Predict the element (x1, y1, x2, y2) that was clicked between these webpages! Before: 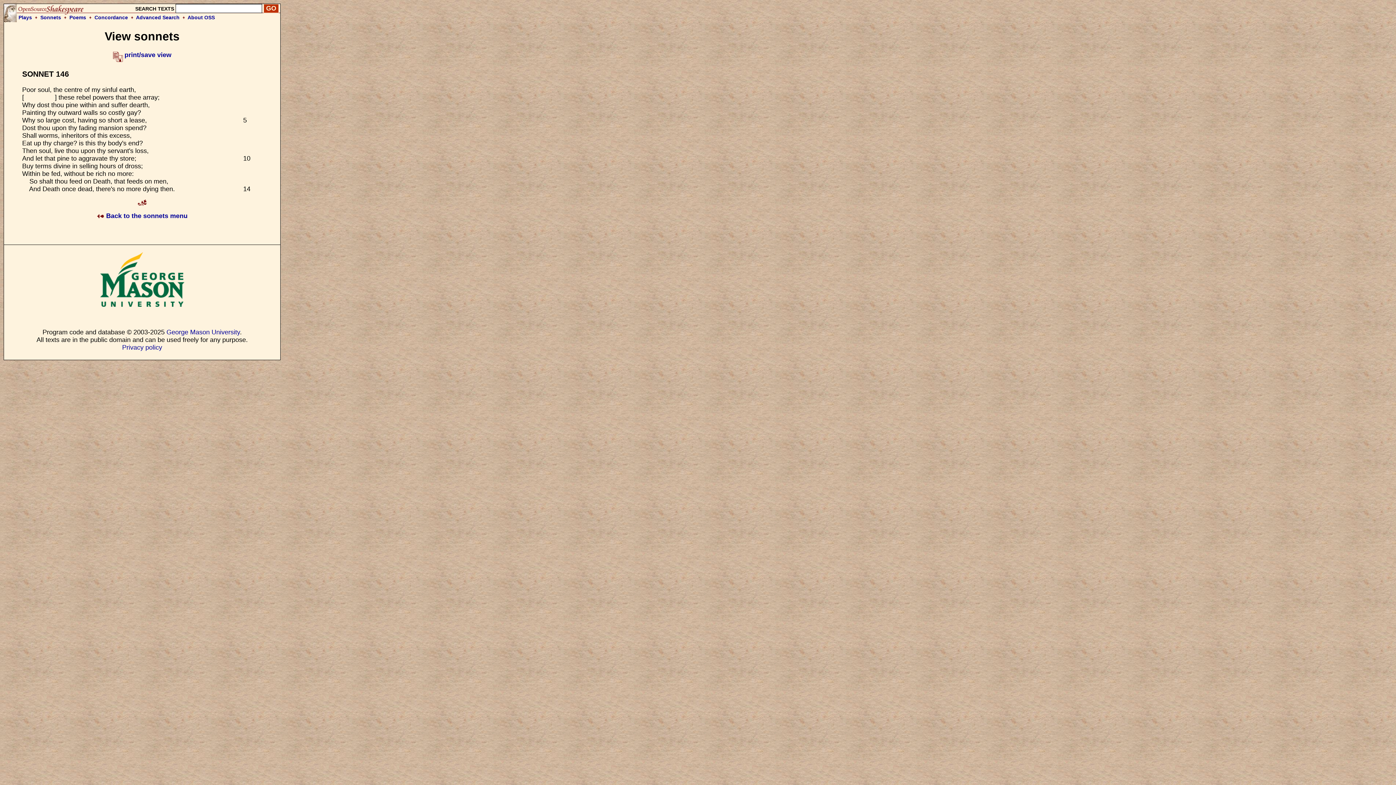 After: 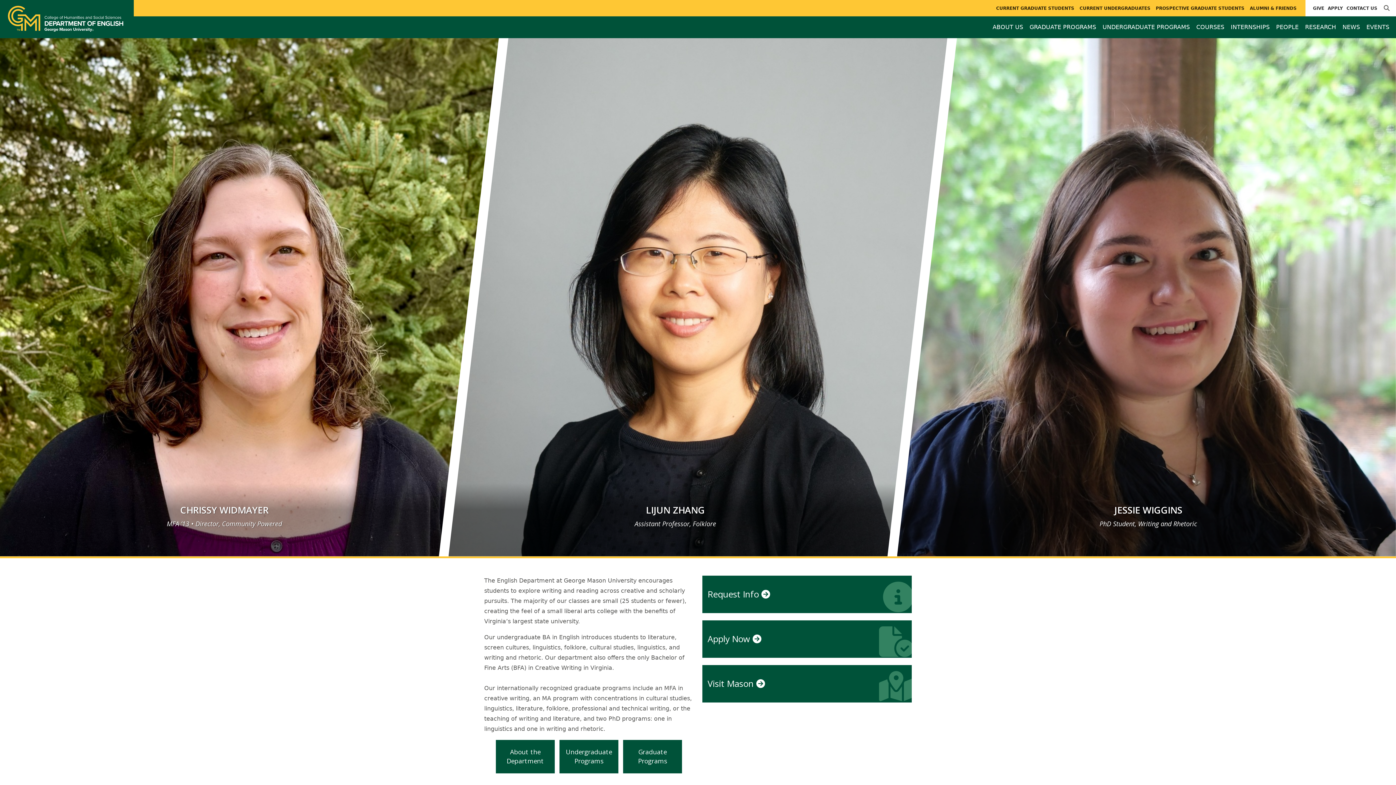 Action: bbox: (84, 317, 199, 323)